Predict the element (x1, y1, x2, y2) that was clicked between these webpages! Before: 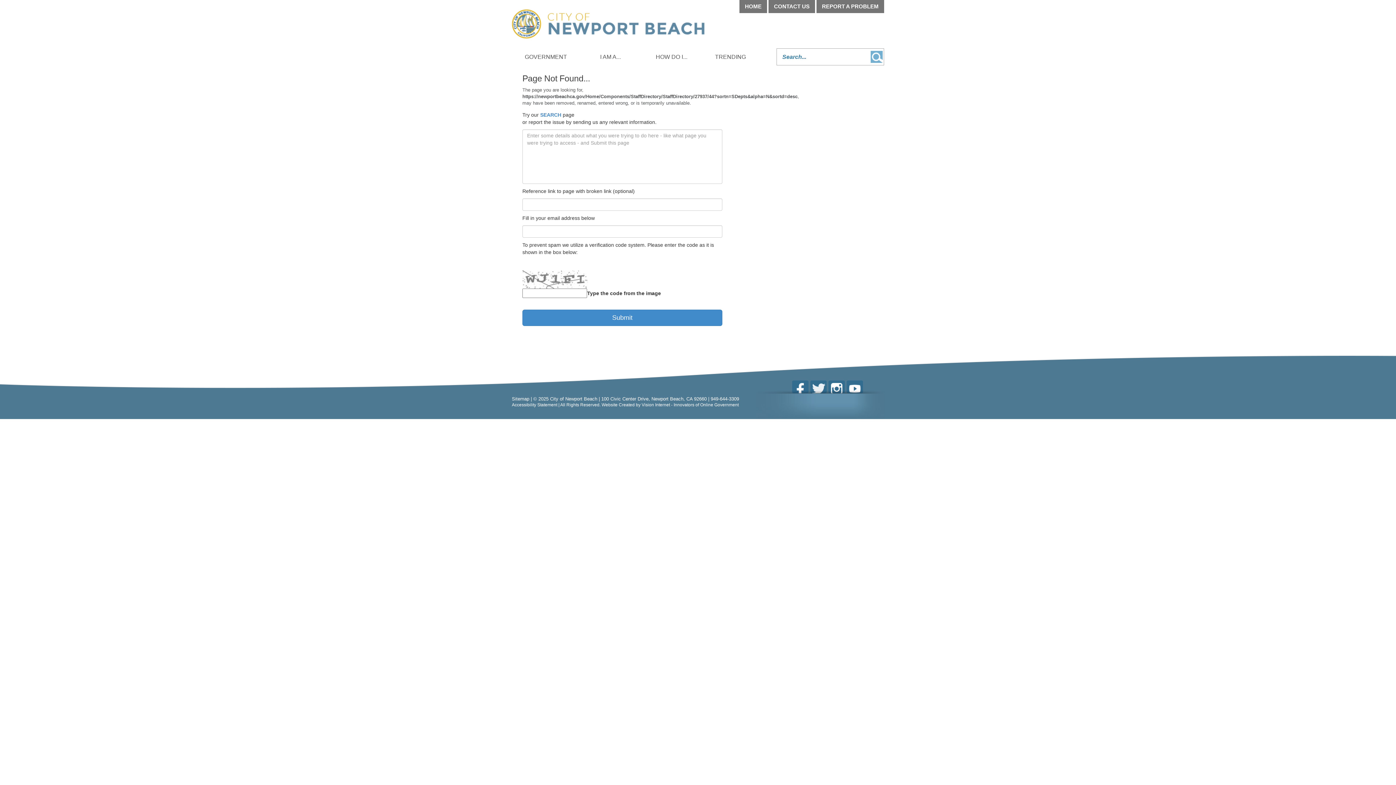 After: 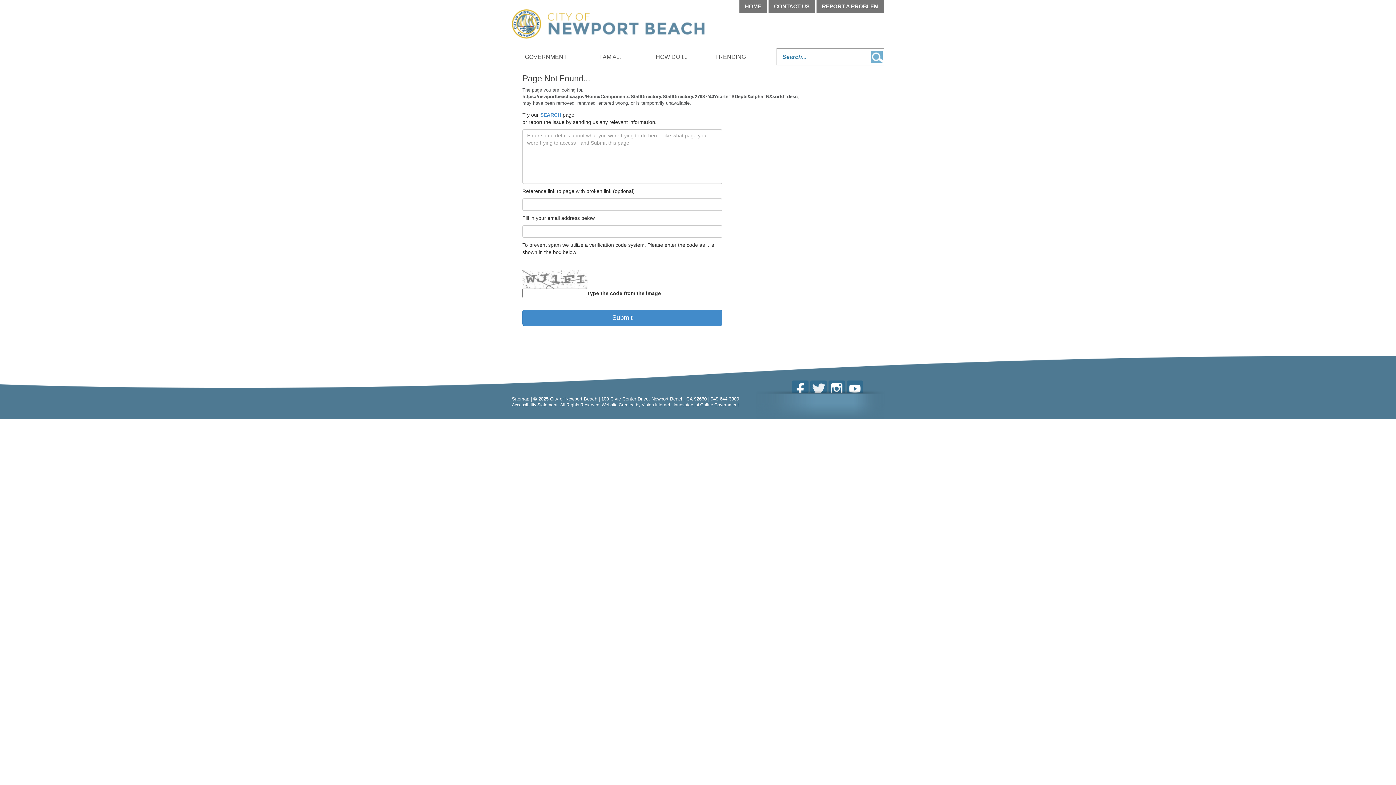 Action: bbox: (869, 48, 884, 63) label: GO